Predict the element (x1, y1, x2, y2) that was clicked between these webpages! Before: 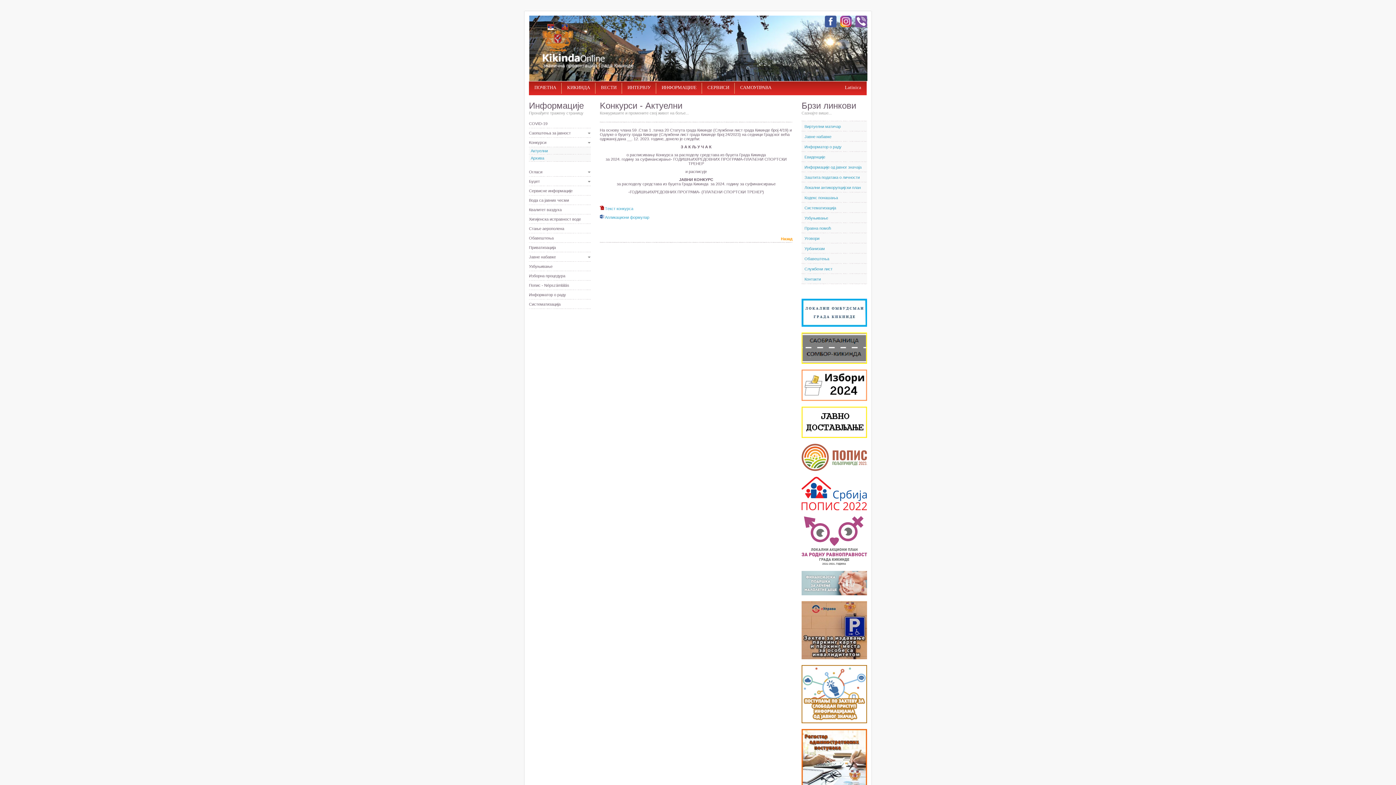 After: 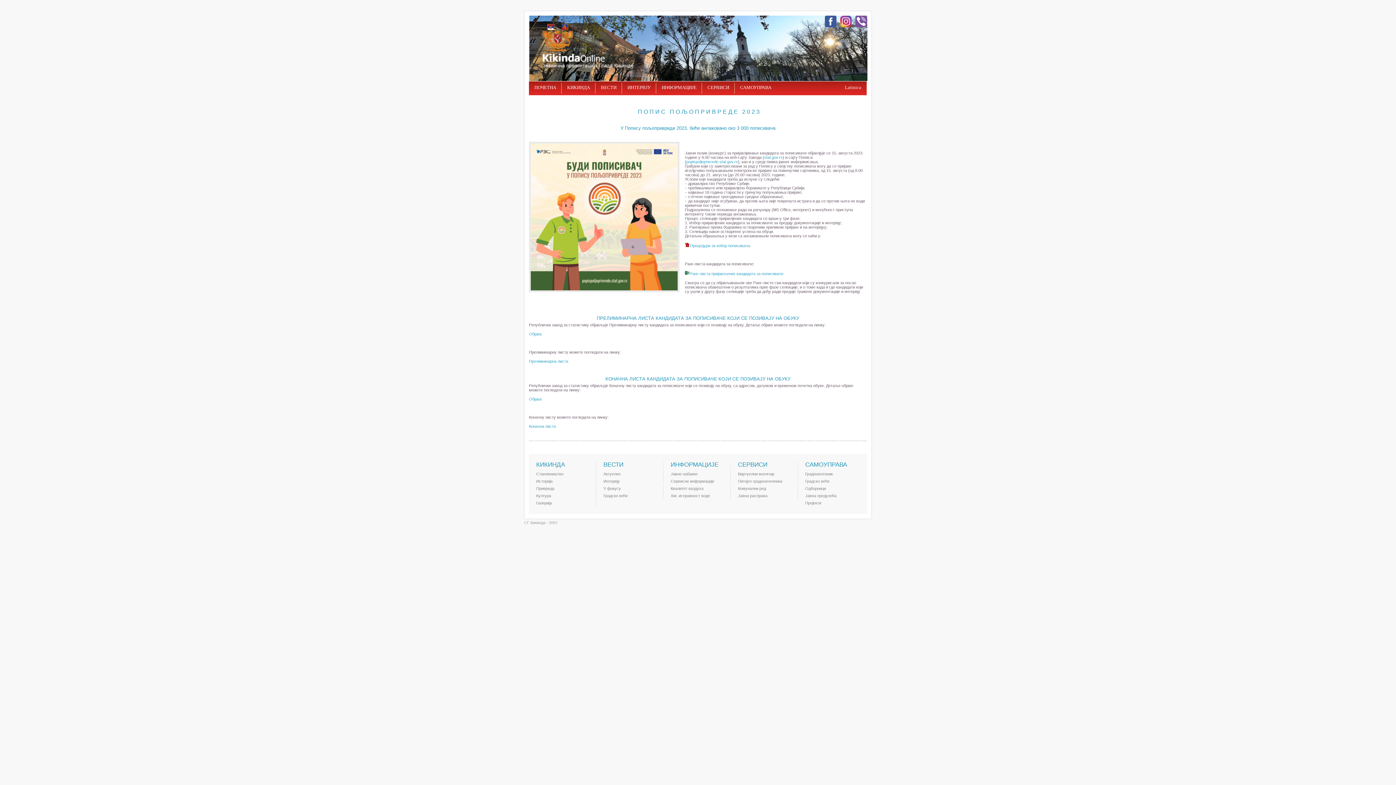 Action: bbox: (801, 455, 867, 459)